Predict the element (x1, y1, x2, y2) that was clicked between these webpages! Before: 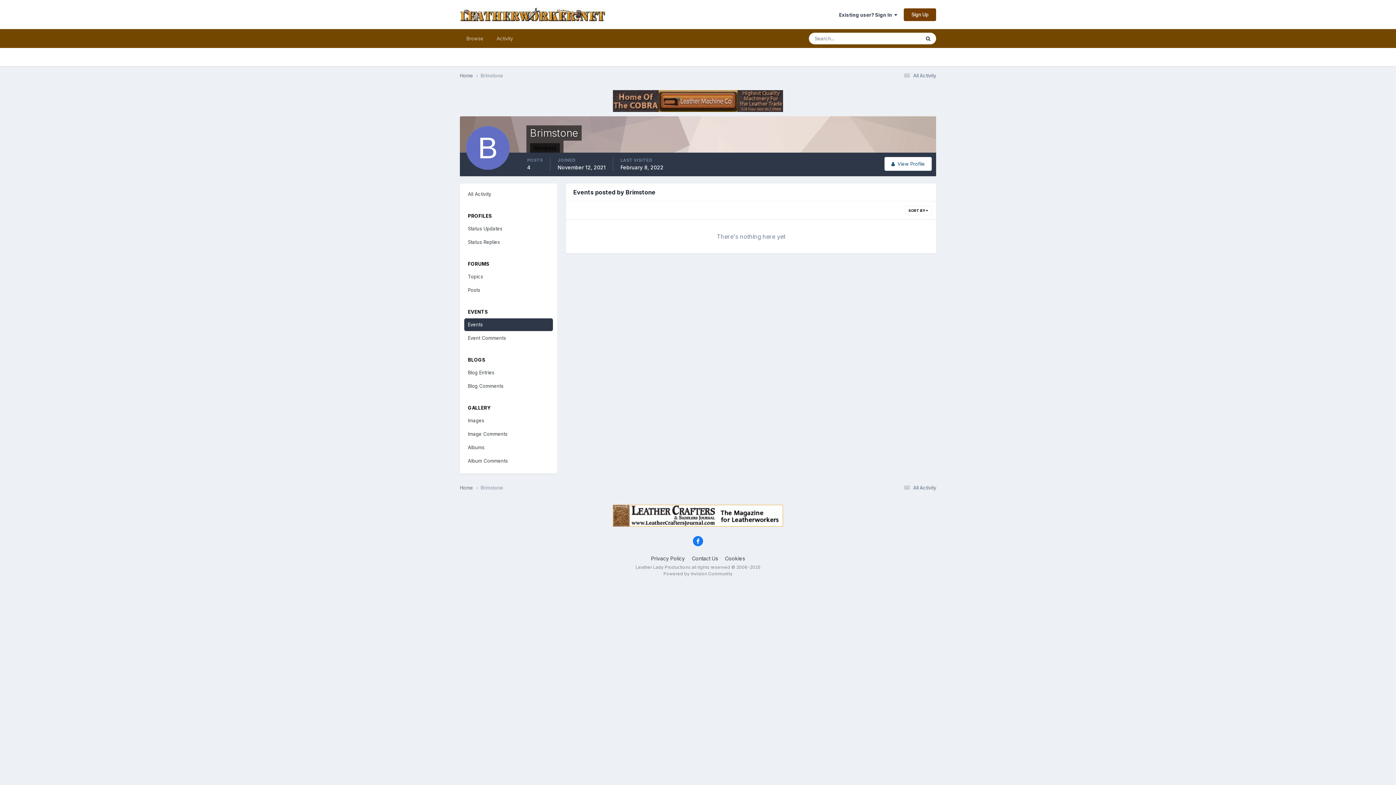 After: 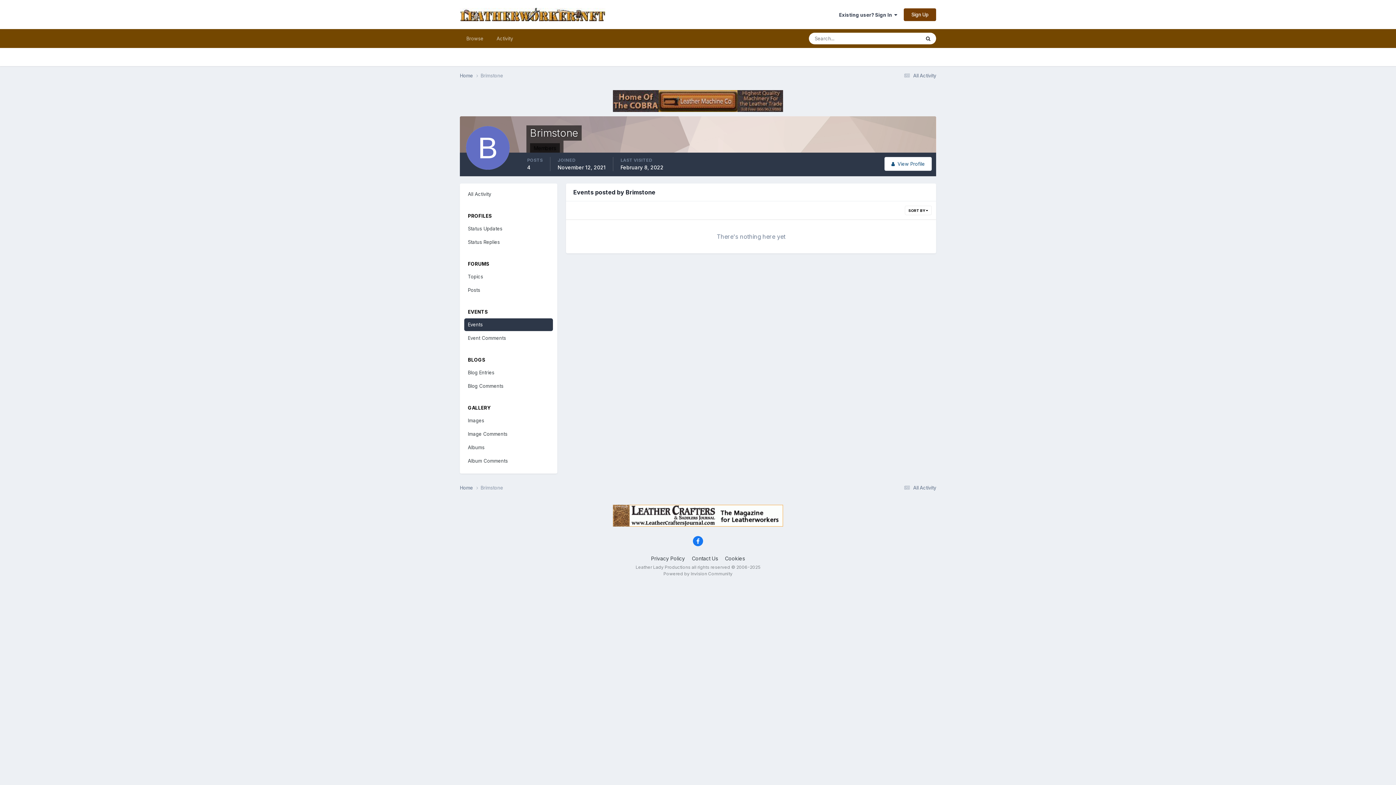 Action: bbox: (613, 97, 783, 103)